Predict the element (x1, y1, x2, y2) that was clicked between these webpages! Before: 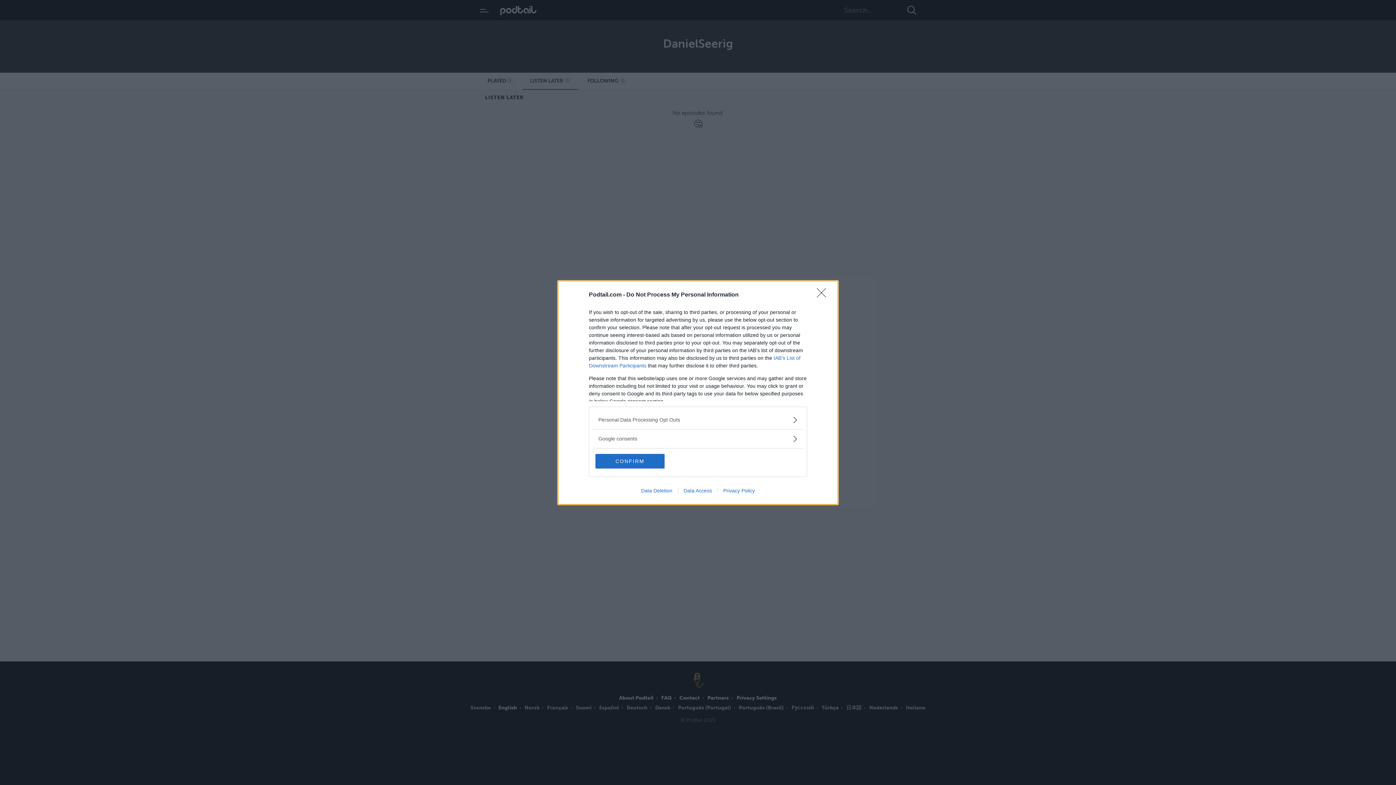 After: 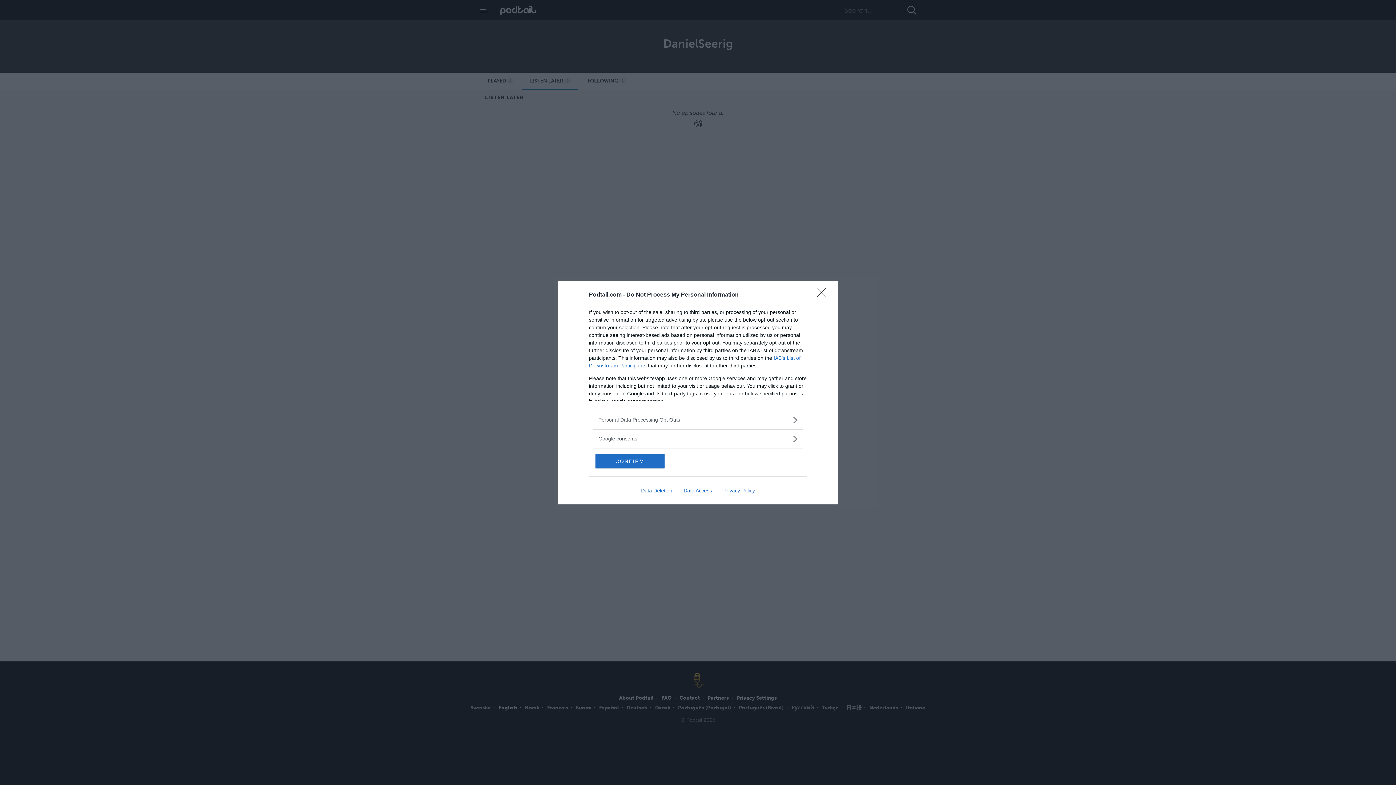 Action: label: Privacy Policy bbox: (717, 487, 760, 493)